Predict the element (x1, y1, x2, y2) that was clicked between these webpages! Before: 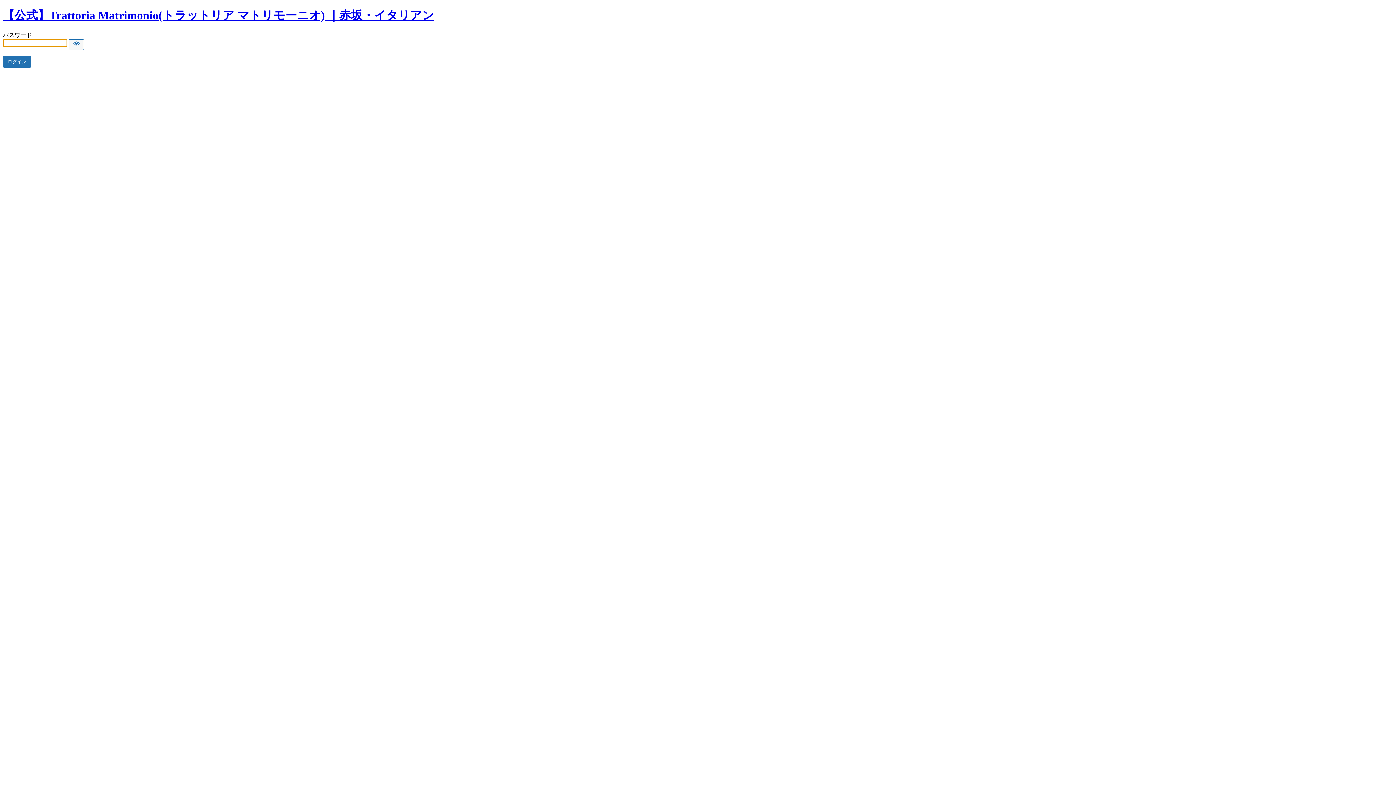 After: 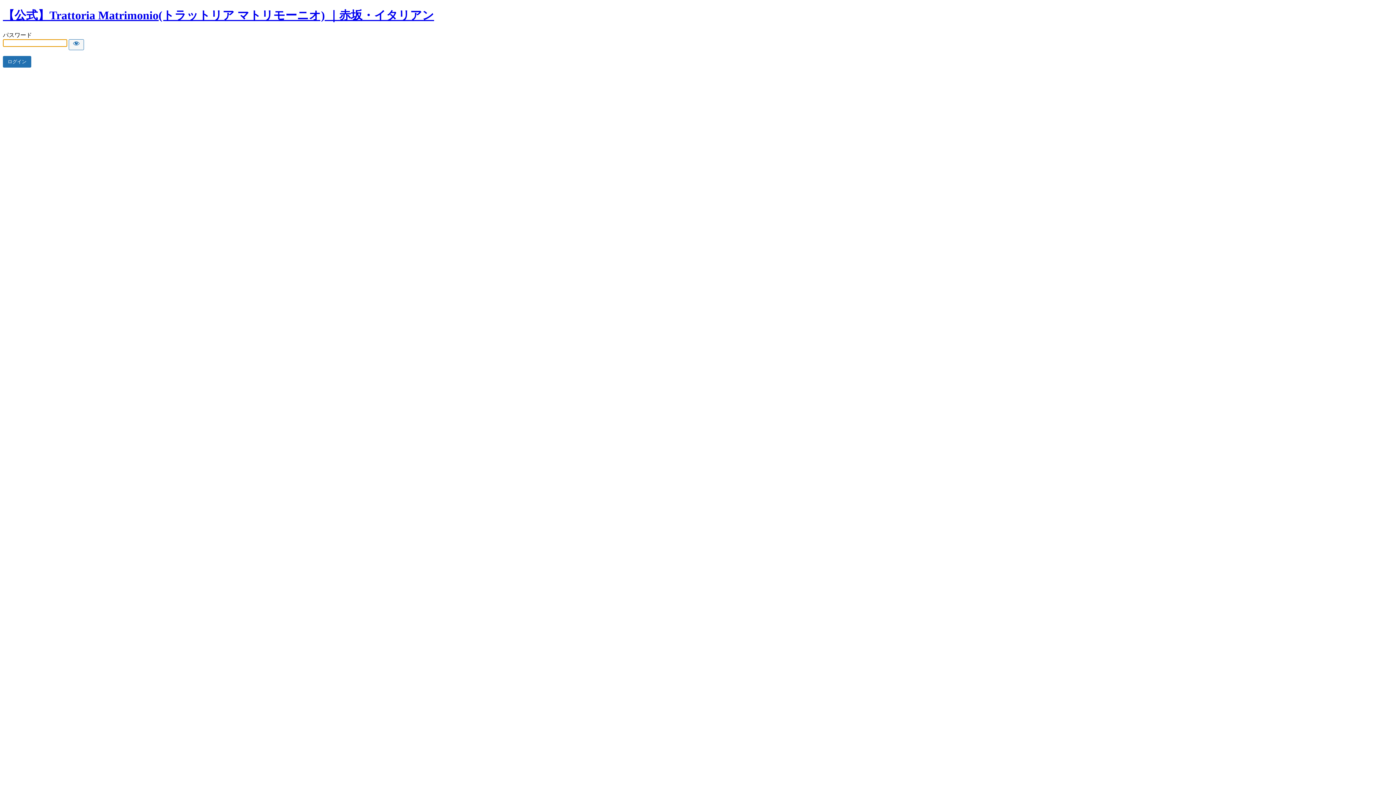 Action: label: 【公式】Trattoria Matrimonio(トラットリア マトリモーニオ) ｜赤坂・イタリアン bbox: (2, 8, 434, 21)